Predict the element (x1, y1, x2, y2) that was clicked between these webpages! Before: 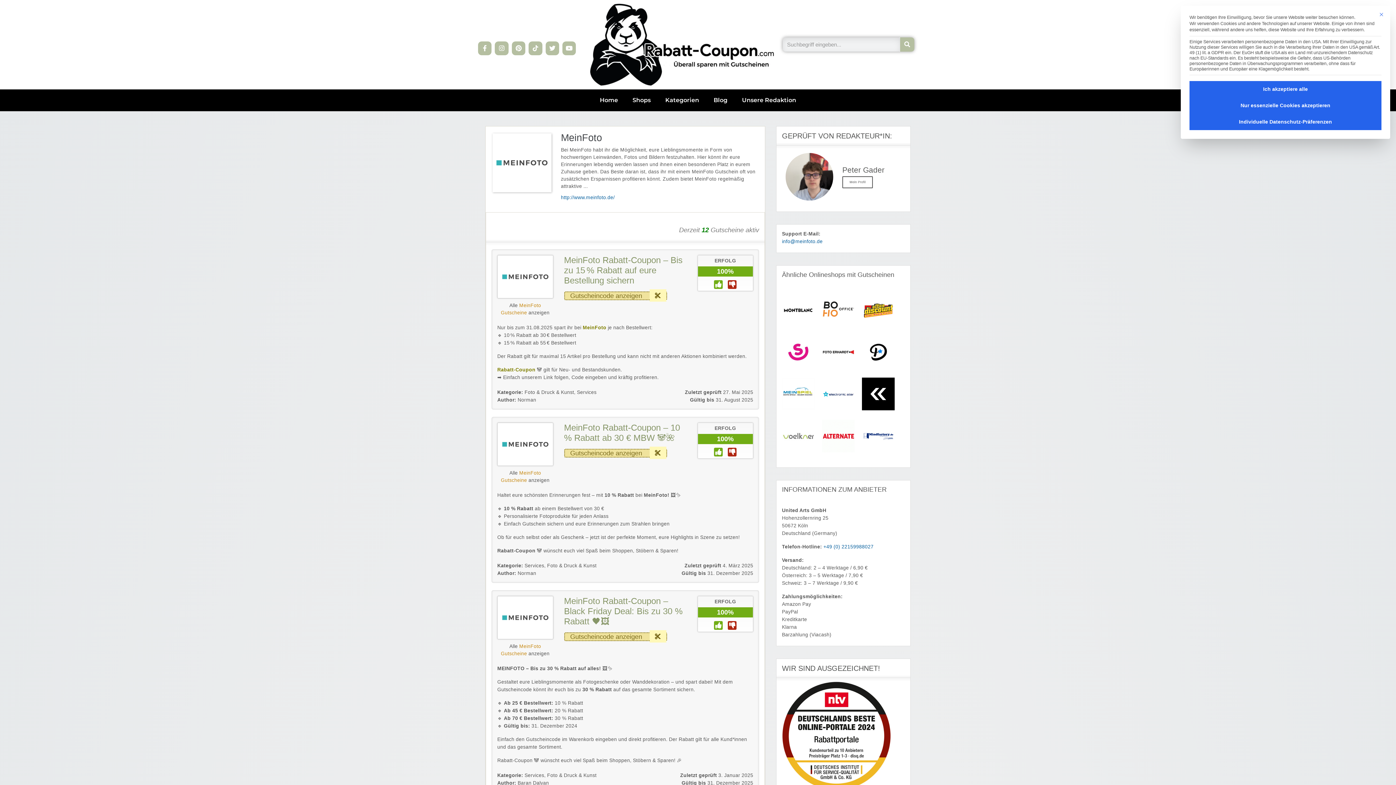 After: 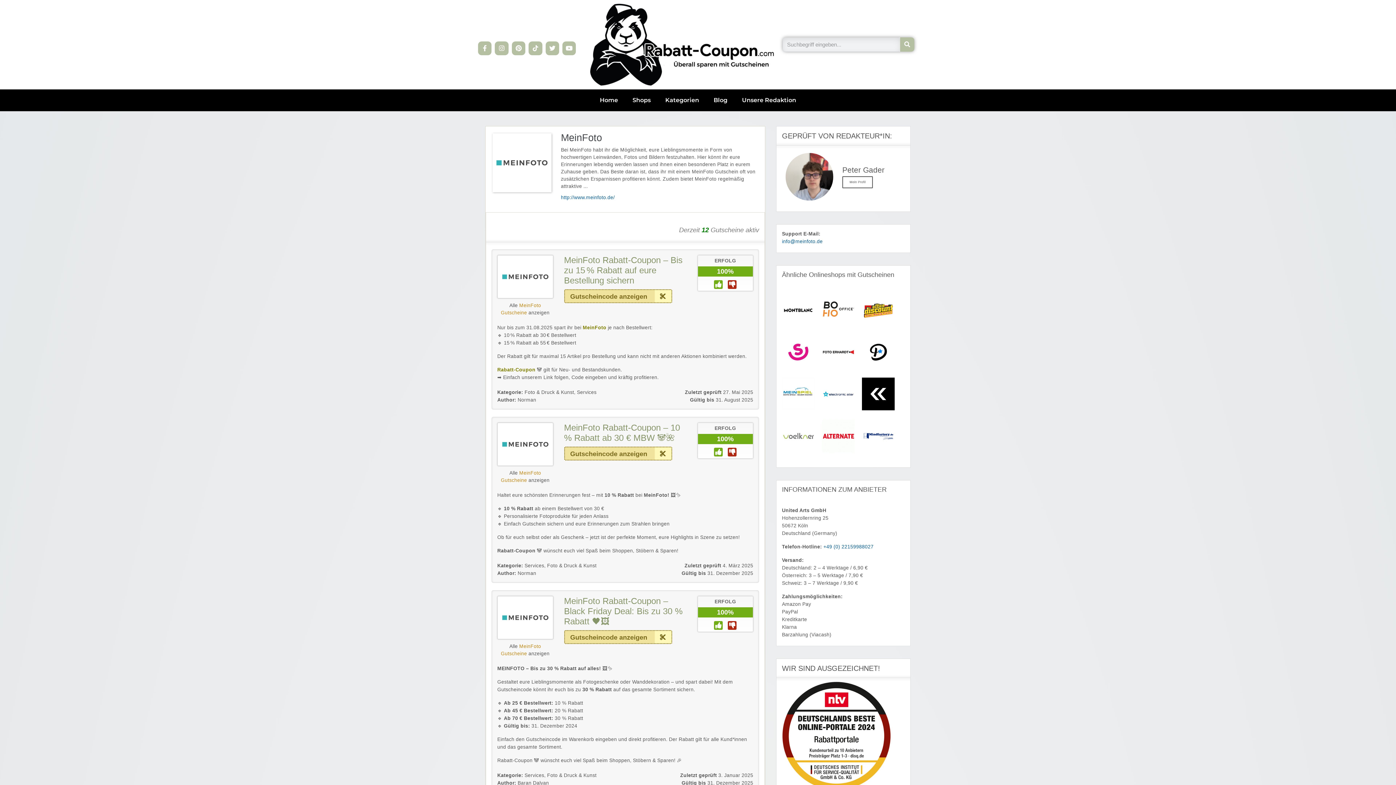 Action: bbox: (1189, 97, 1381, 113) label: Nur essenzielle Cookies akzeptieren